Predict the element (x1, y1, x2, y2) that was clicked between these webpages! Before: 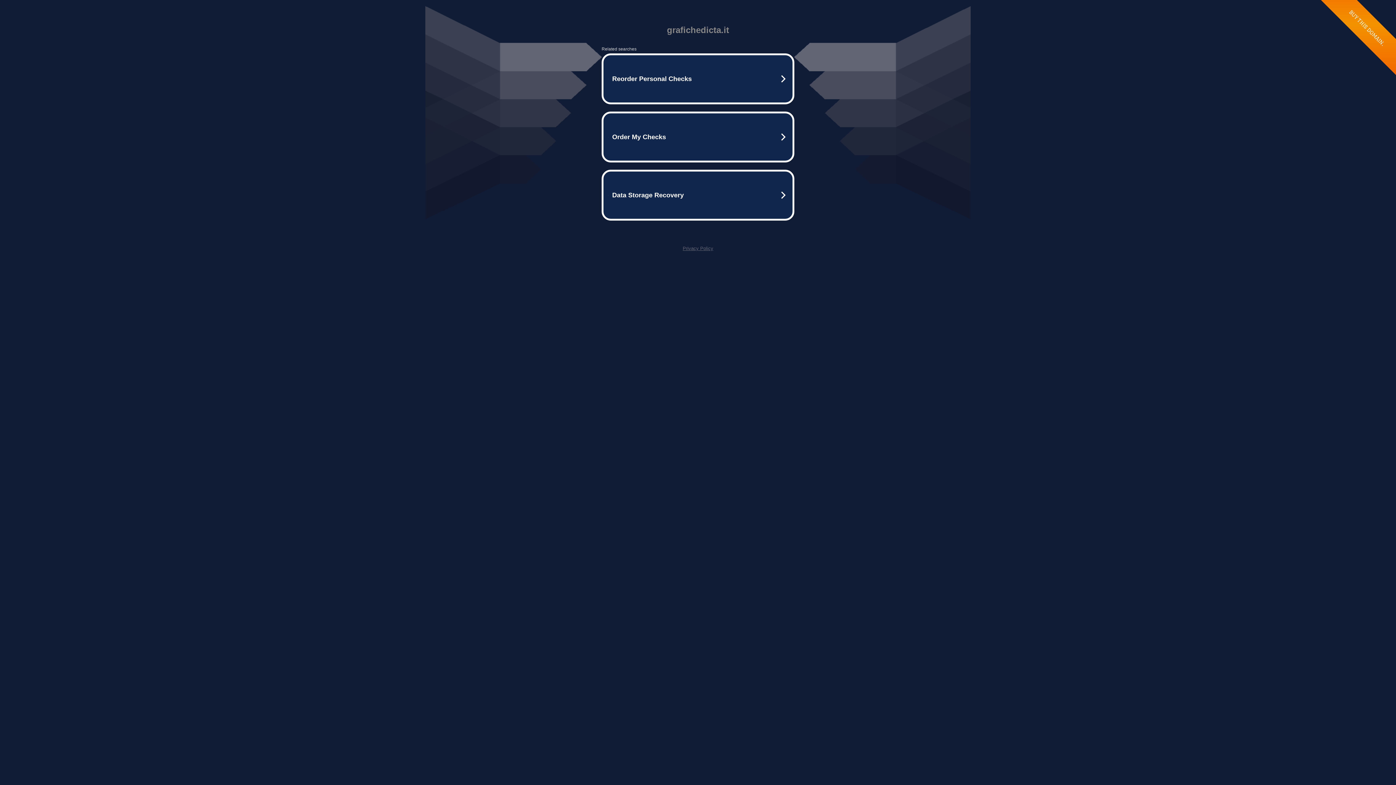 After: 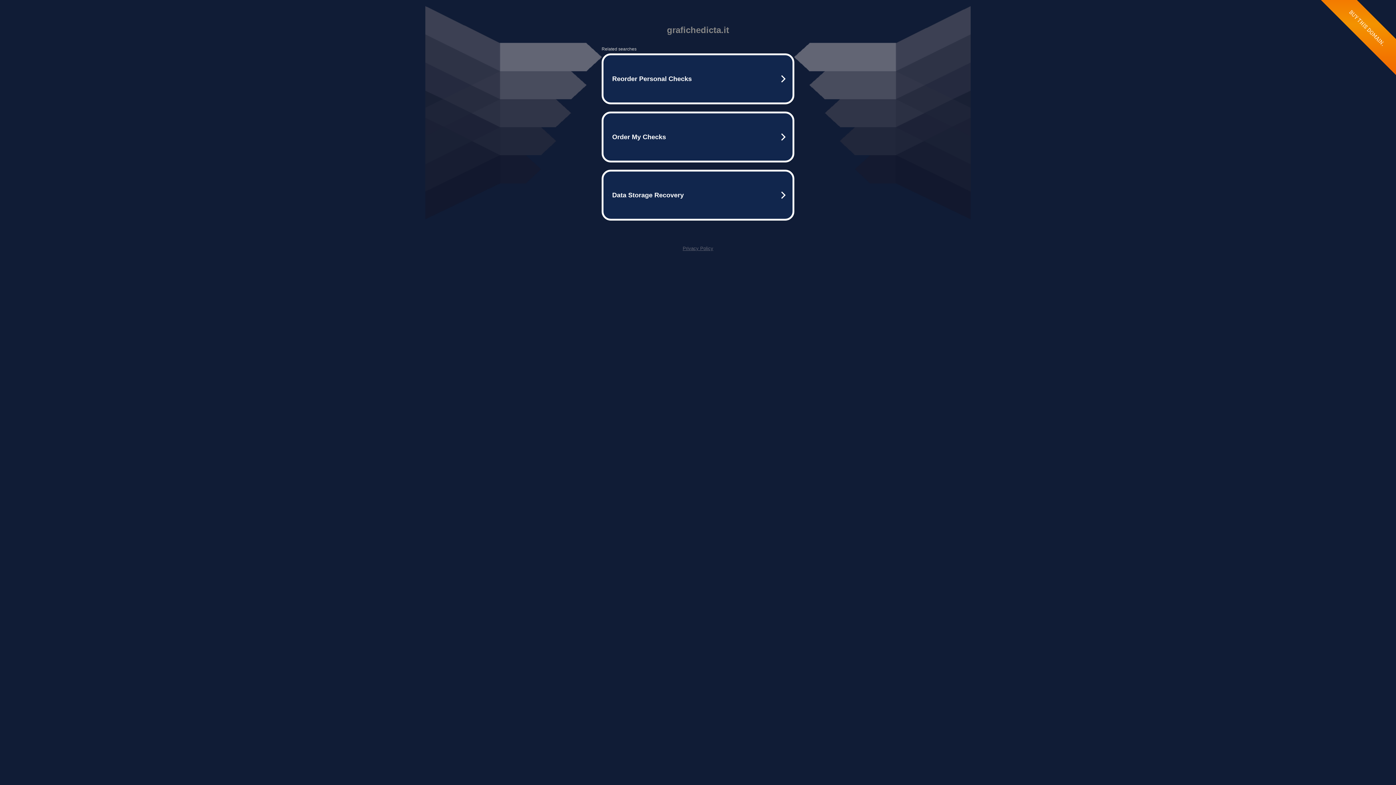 Action: bbox: (682, 245, 713, 251) label: Privacy Policy